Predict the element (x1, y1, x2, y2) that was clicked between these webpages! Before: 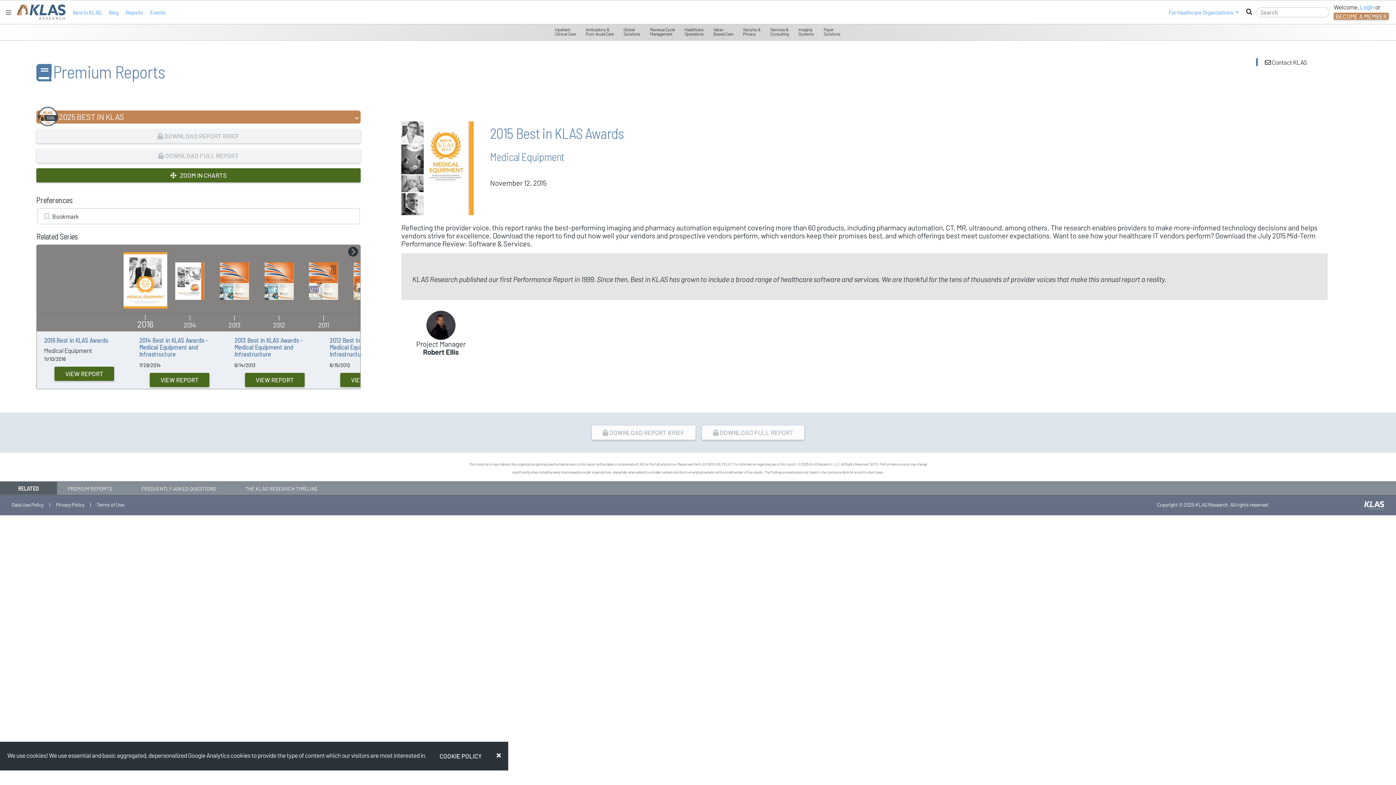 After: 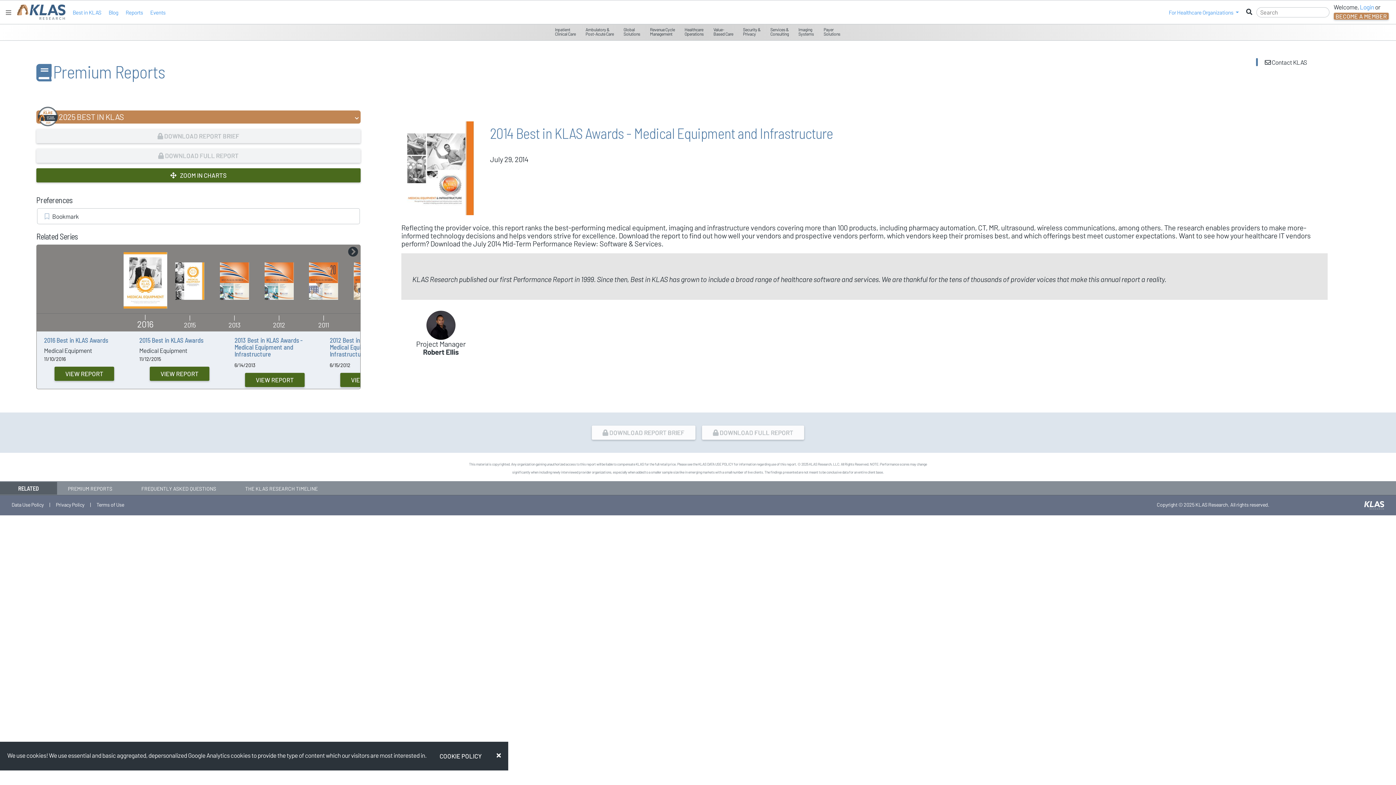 Action: bbox: (175, 276, 204, 284)